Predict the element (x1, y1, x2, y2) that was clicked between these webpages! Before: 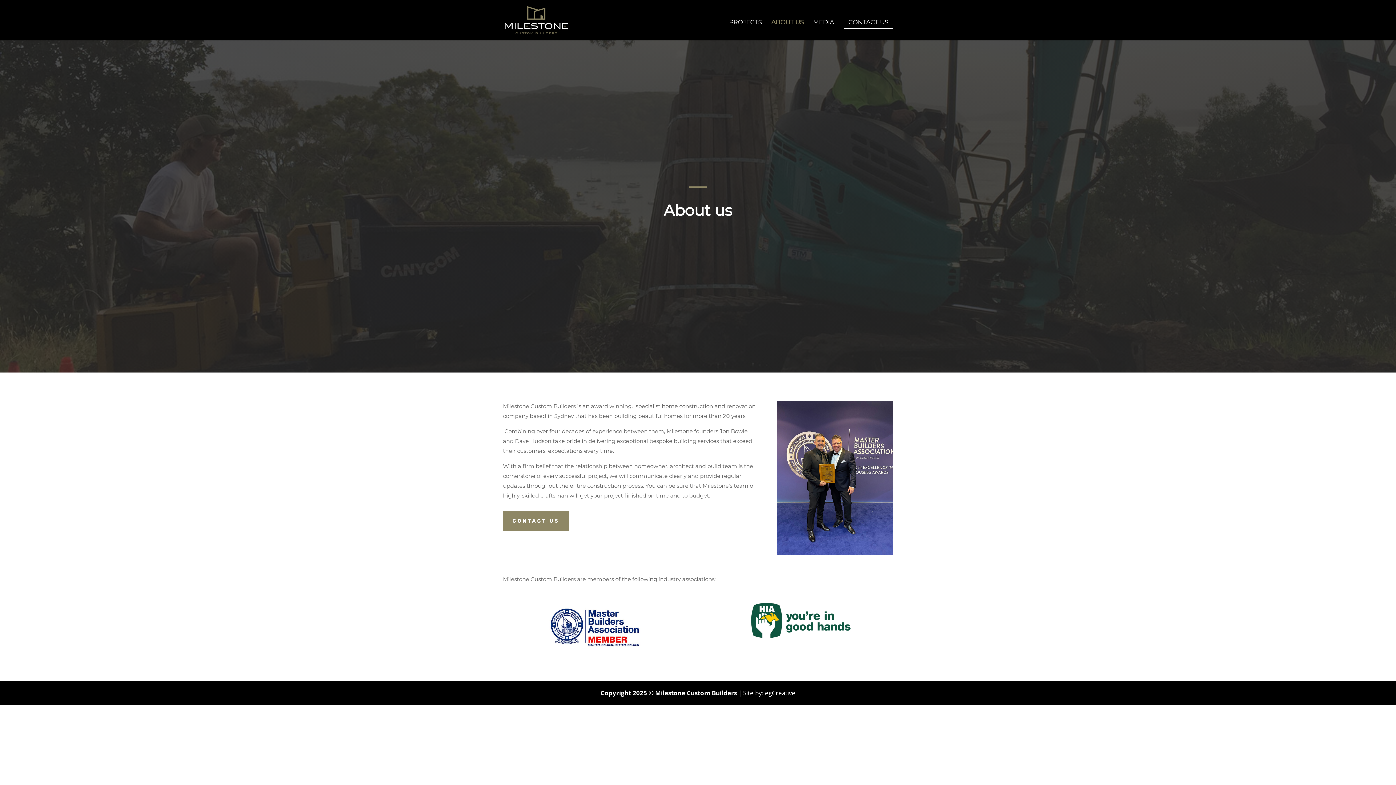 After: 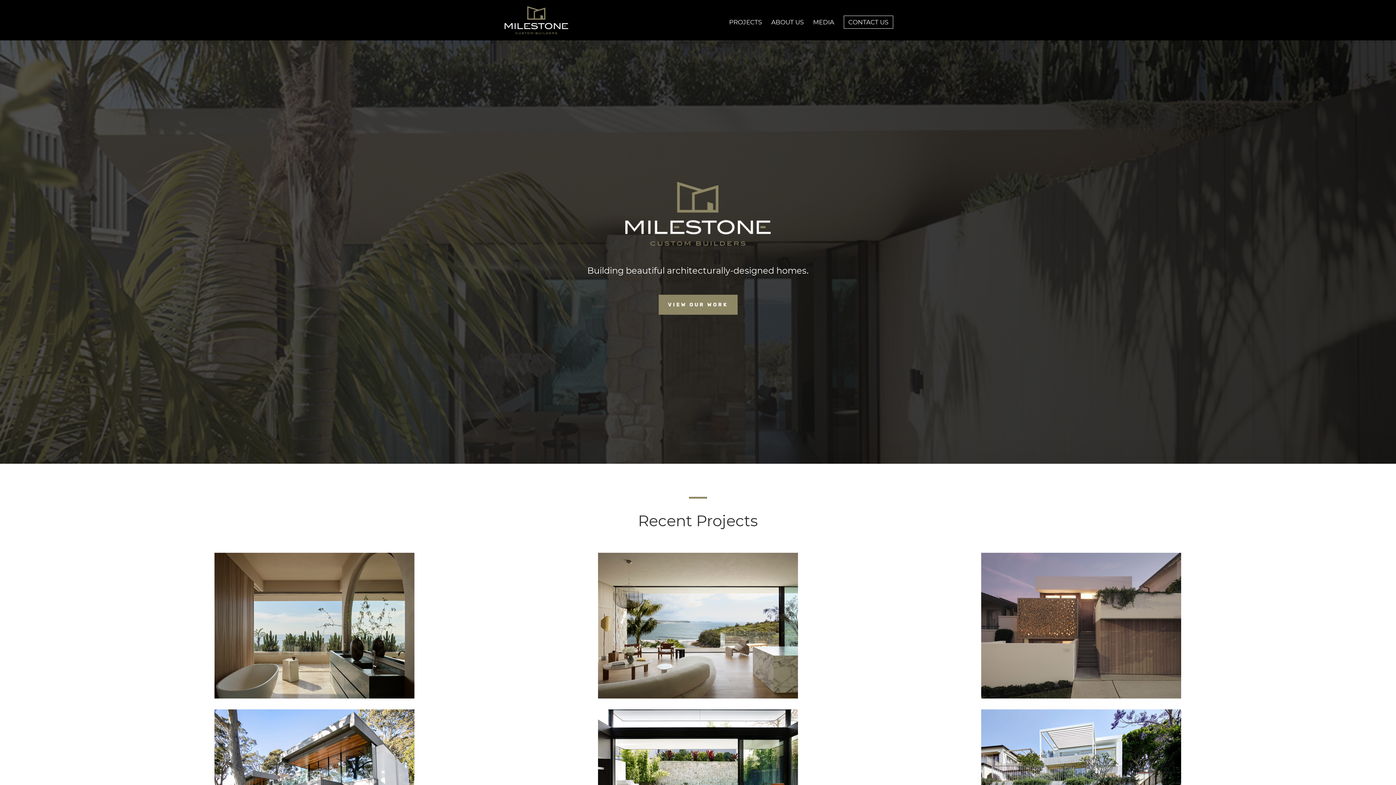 Action: bbox: (504, 16, 568, 23)